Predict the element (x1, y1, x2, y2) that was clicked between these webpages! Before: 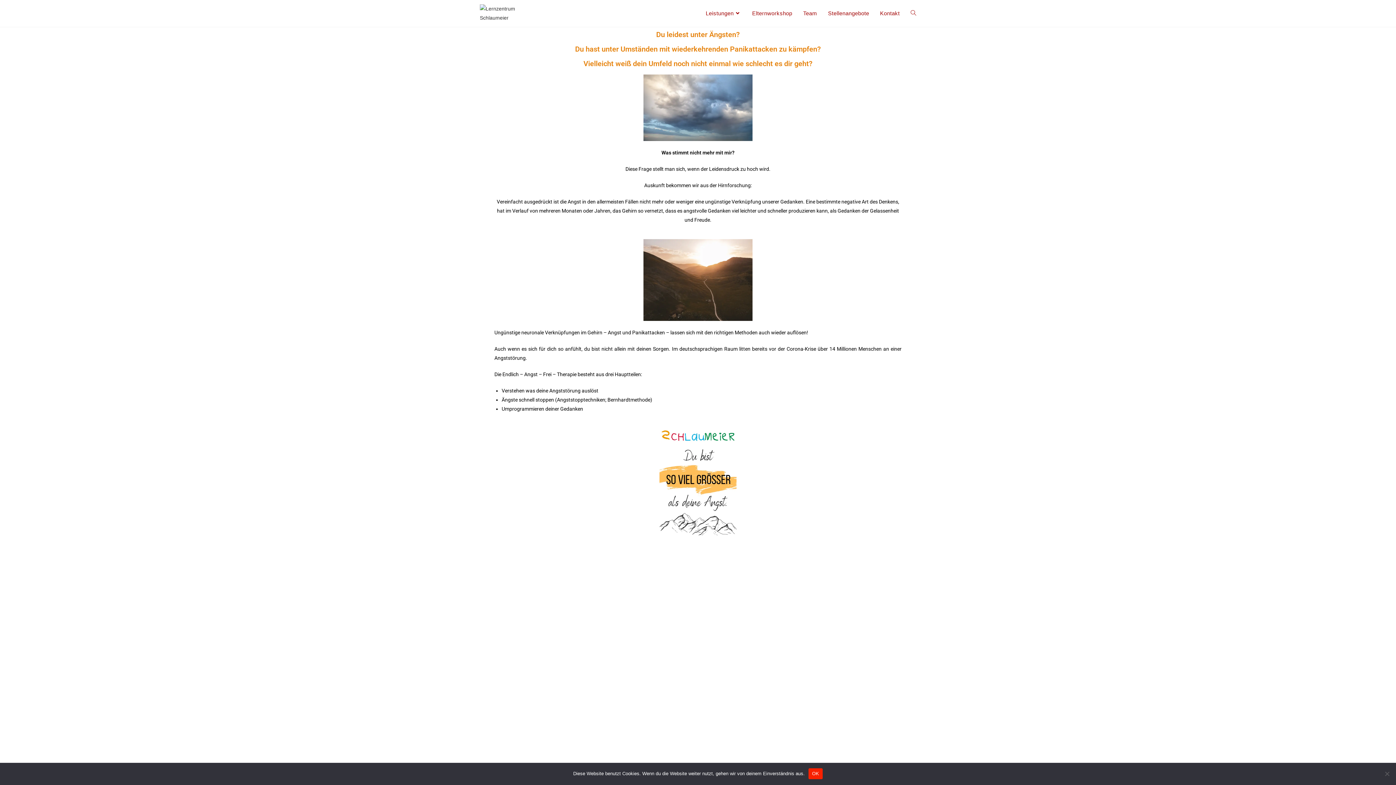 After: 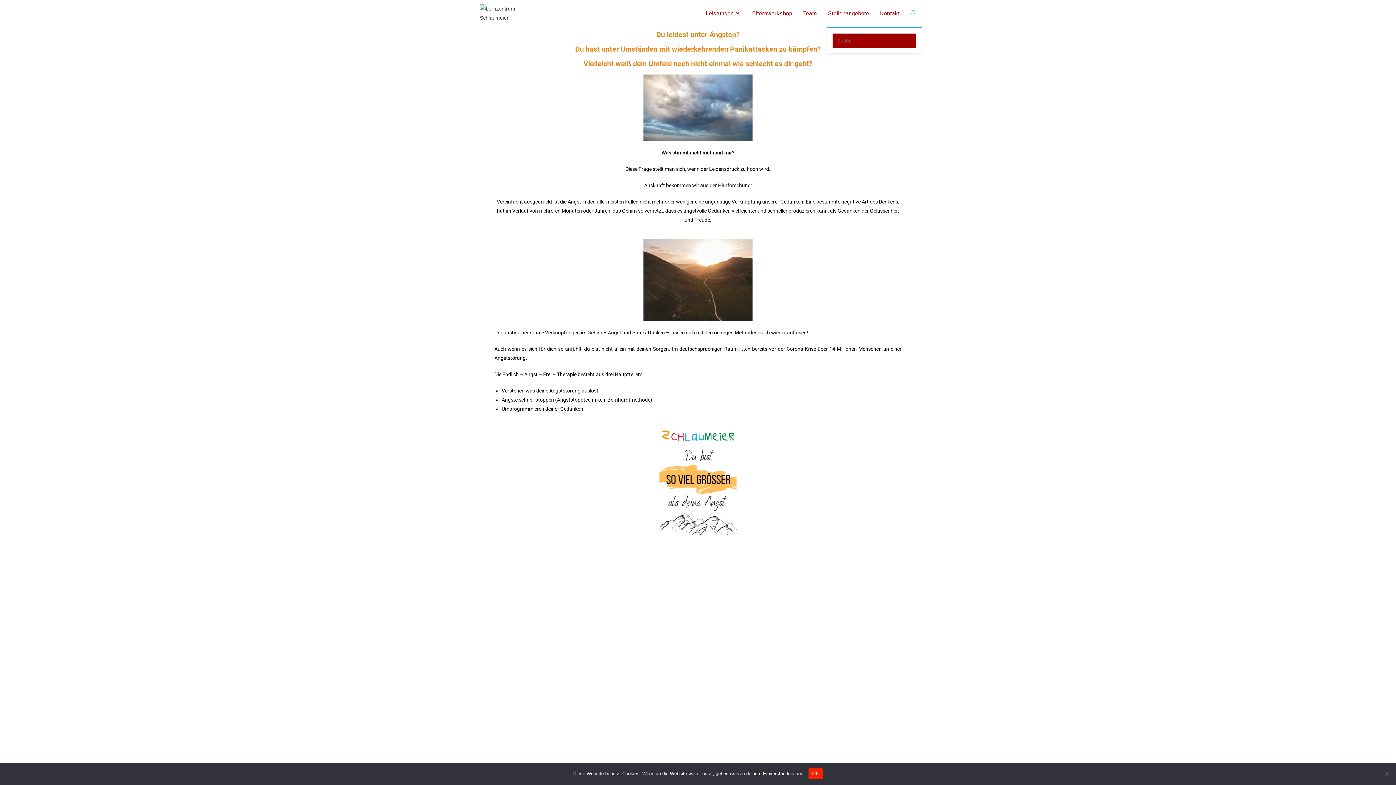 Action: bbox: (905, 0, 921, 26) label: Search website